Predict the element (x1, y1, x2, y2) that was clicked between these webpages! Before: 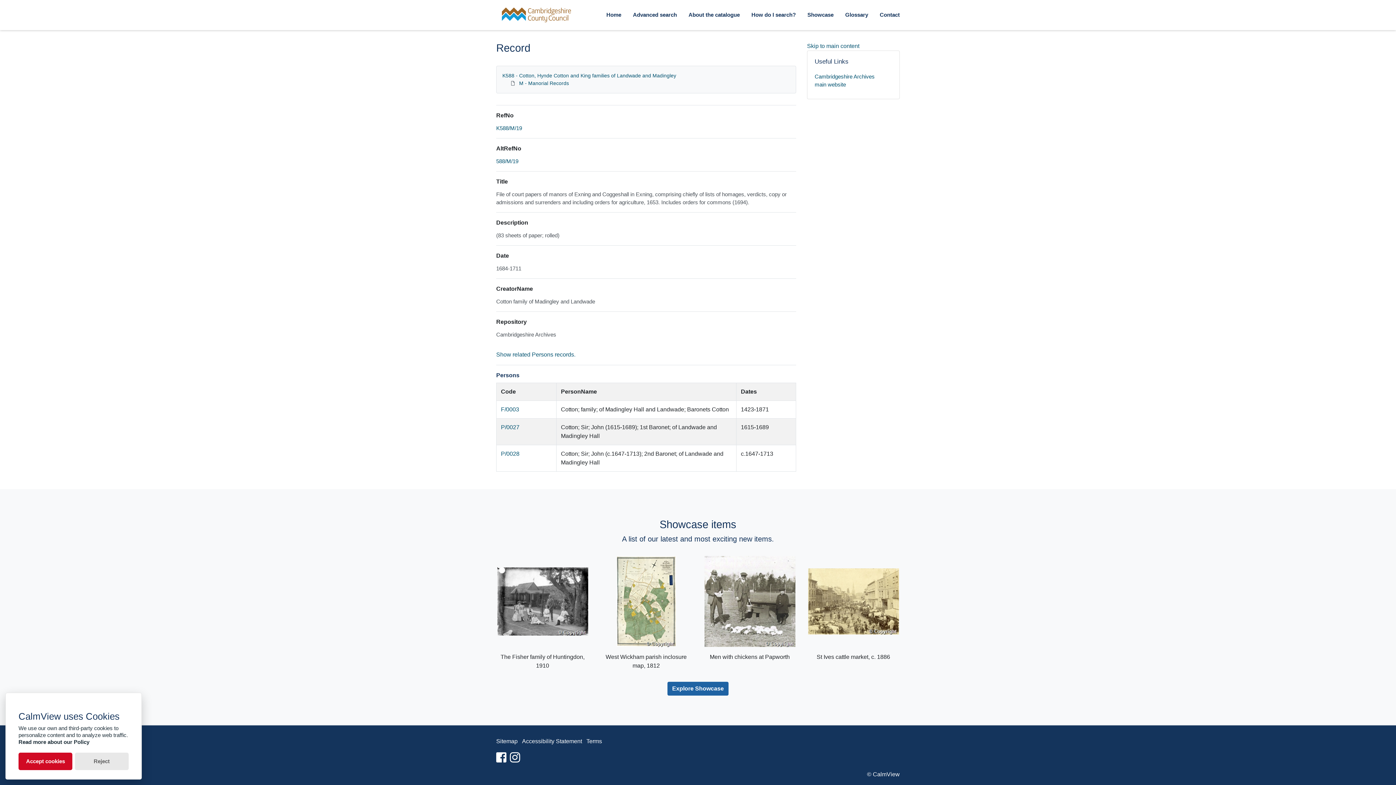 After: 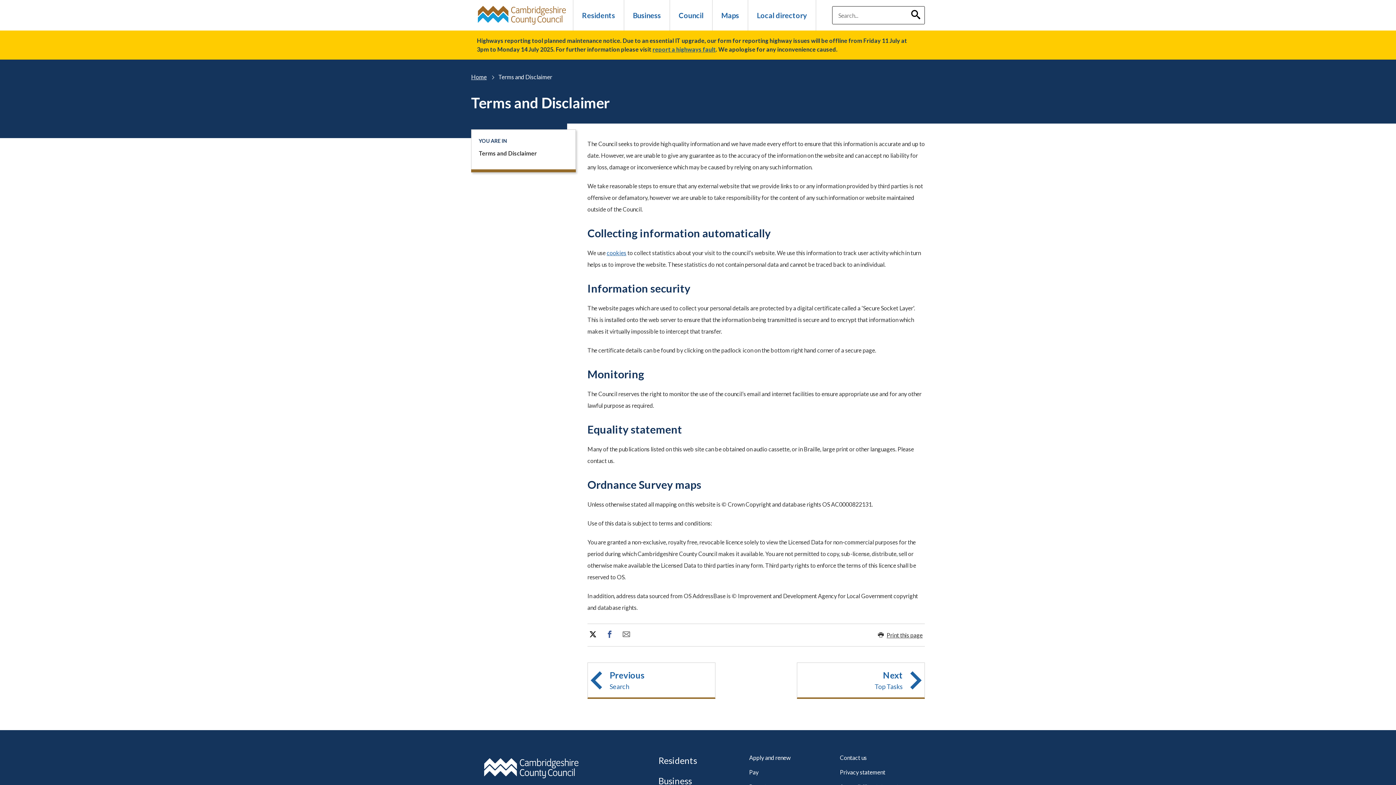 Action: bbox: (586, 738, 602, 744) label: Terms